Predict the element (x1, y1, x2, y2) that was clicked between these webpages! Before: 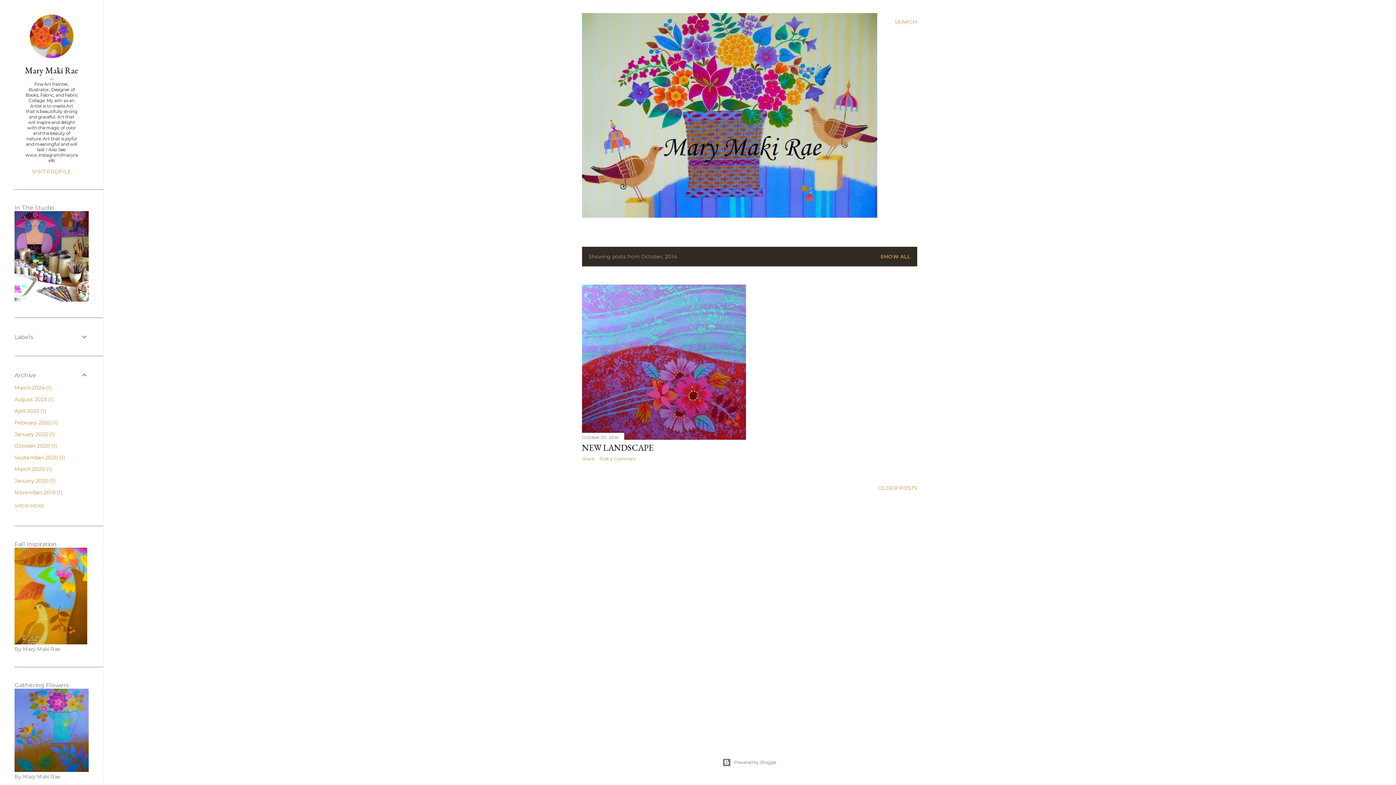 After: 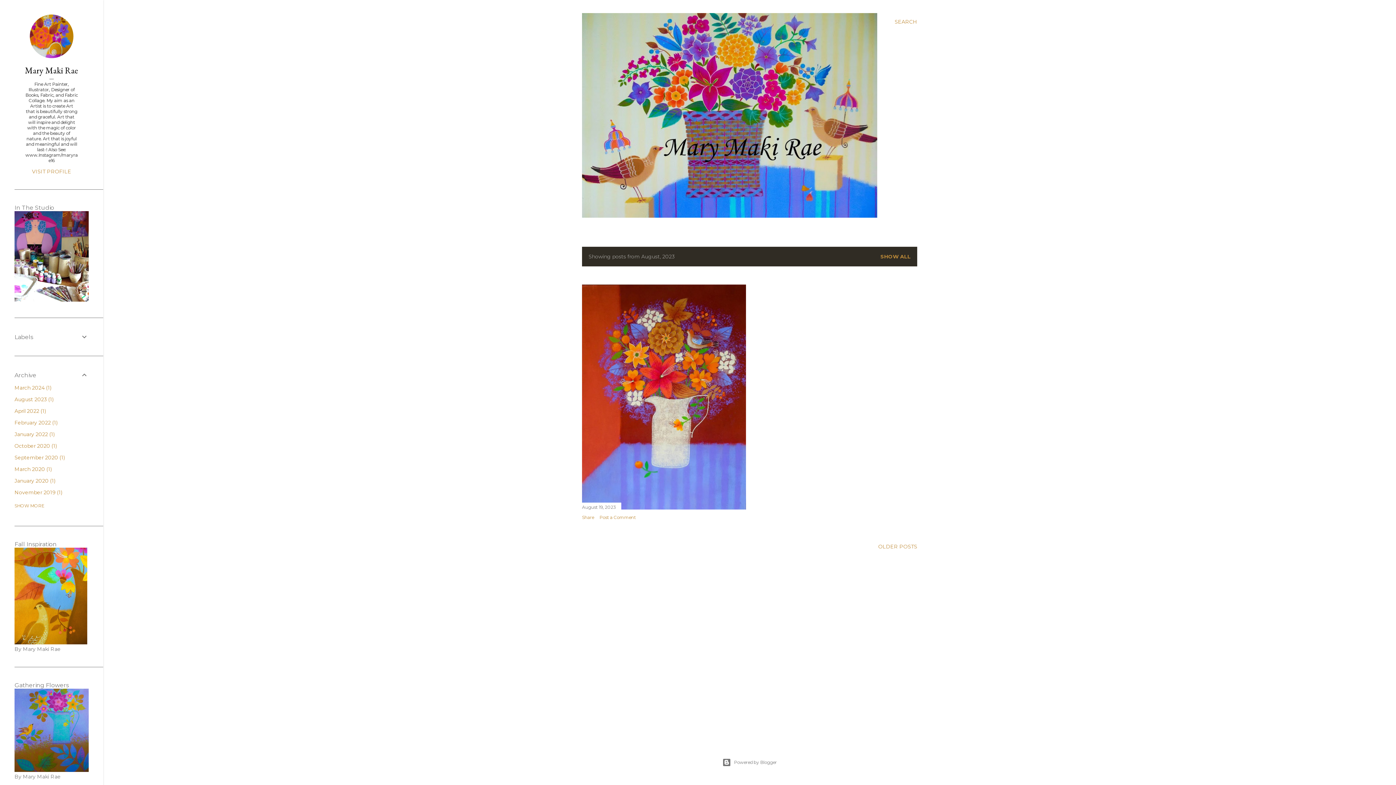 Action: bbox: (14, 396, 53, 402) label: August 20231